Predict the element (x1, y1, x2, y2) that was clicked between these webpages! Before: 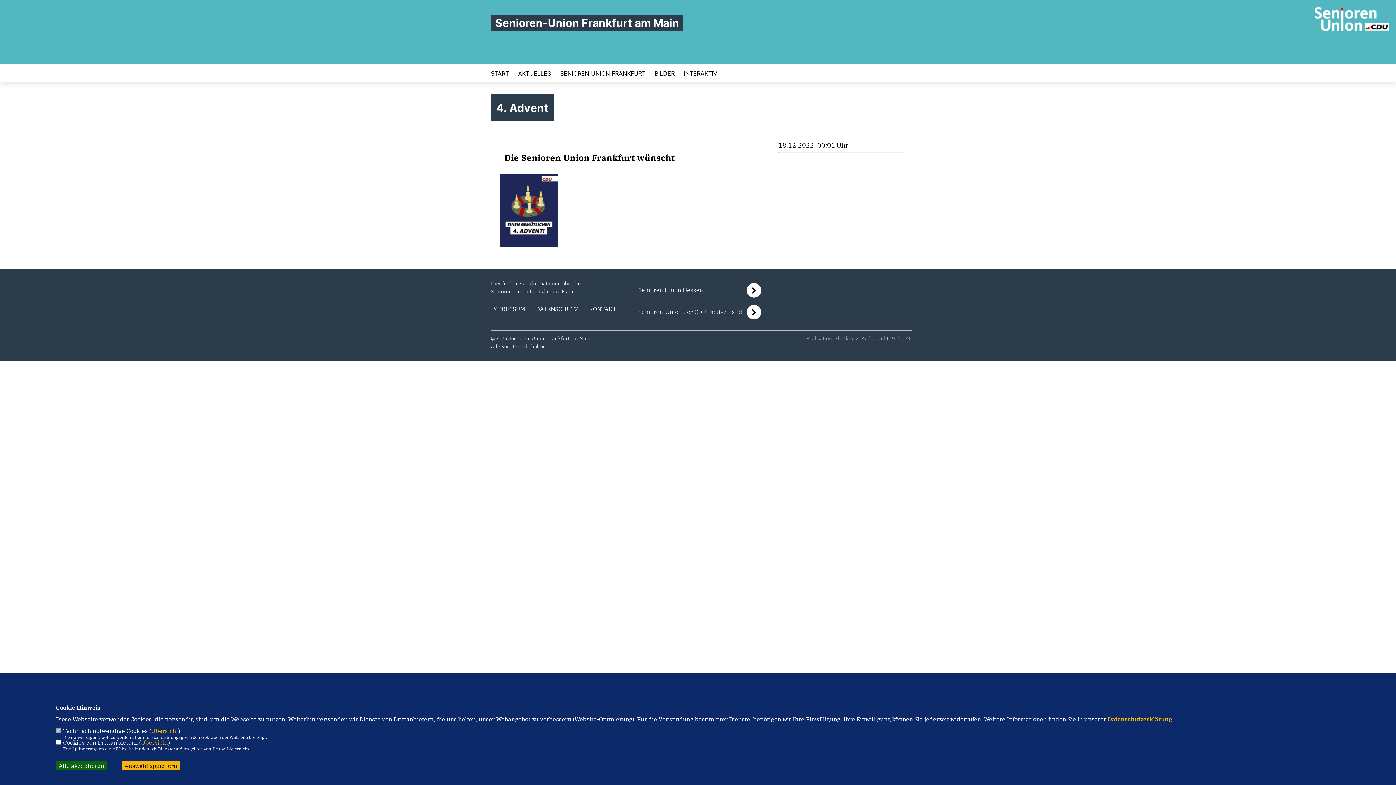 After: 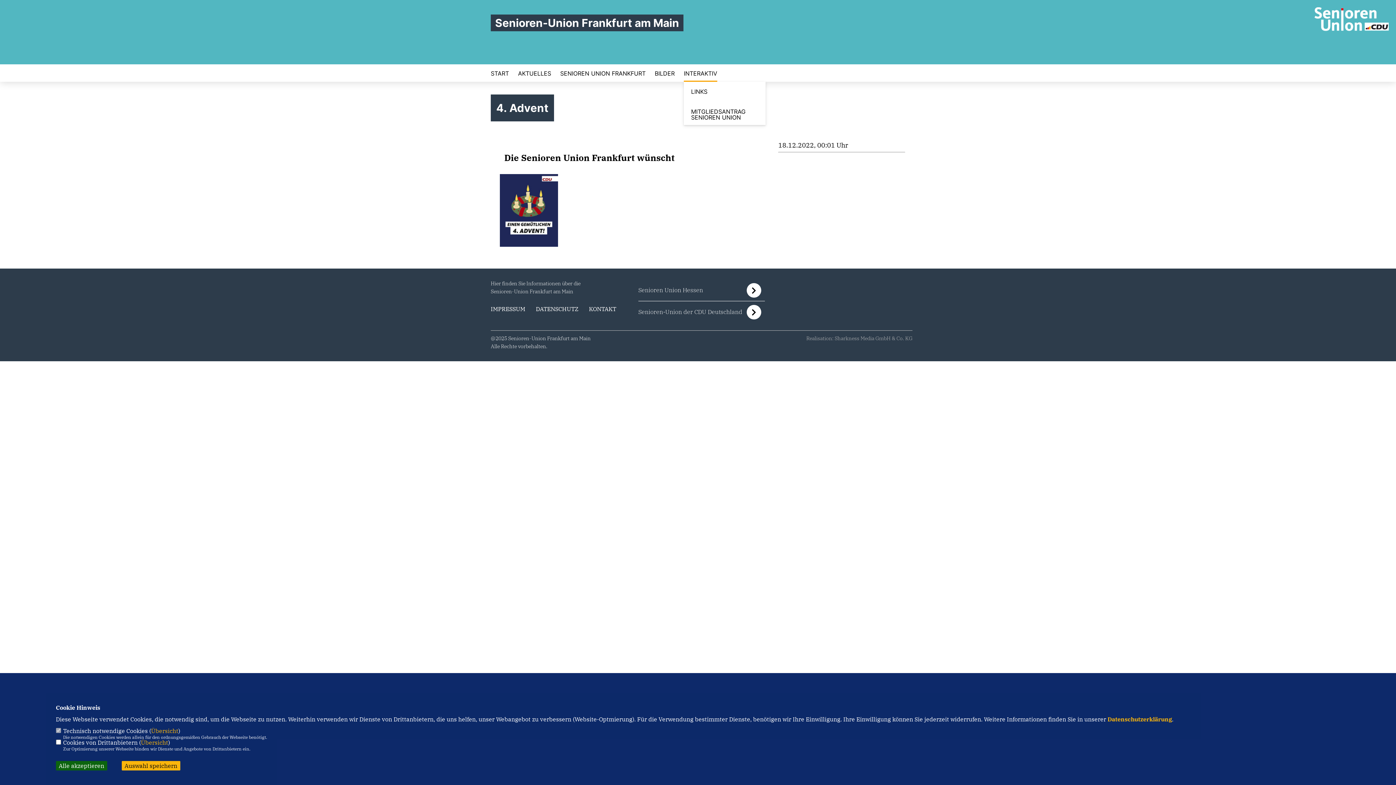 Action: label: INTERAKTIV bbox: (684, 70, 717, 76)